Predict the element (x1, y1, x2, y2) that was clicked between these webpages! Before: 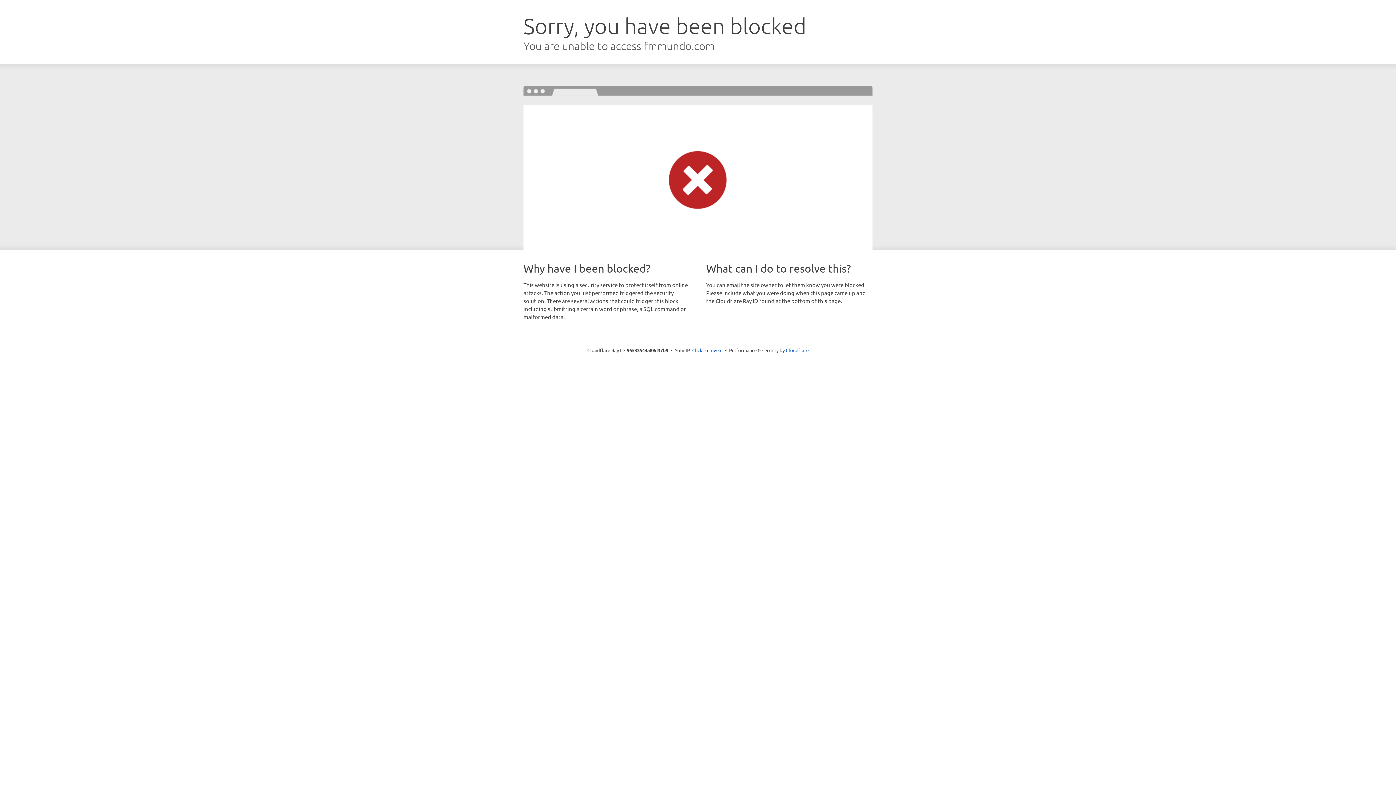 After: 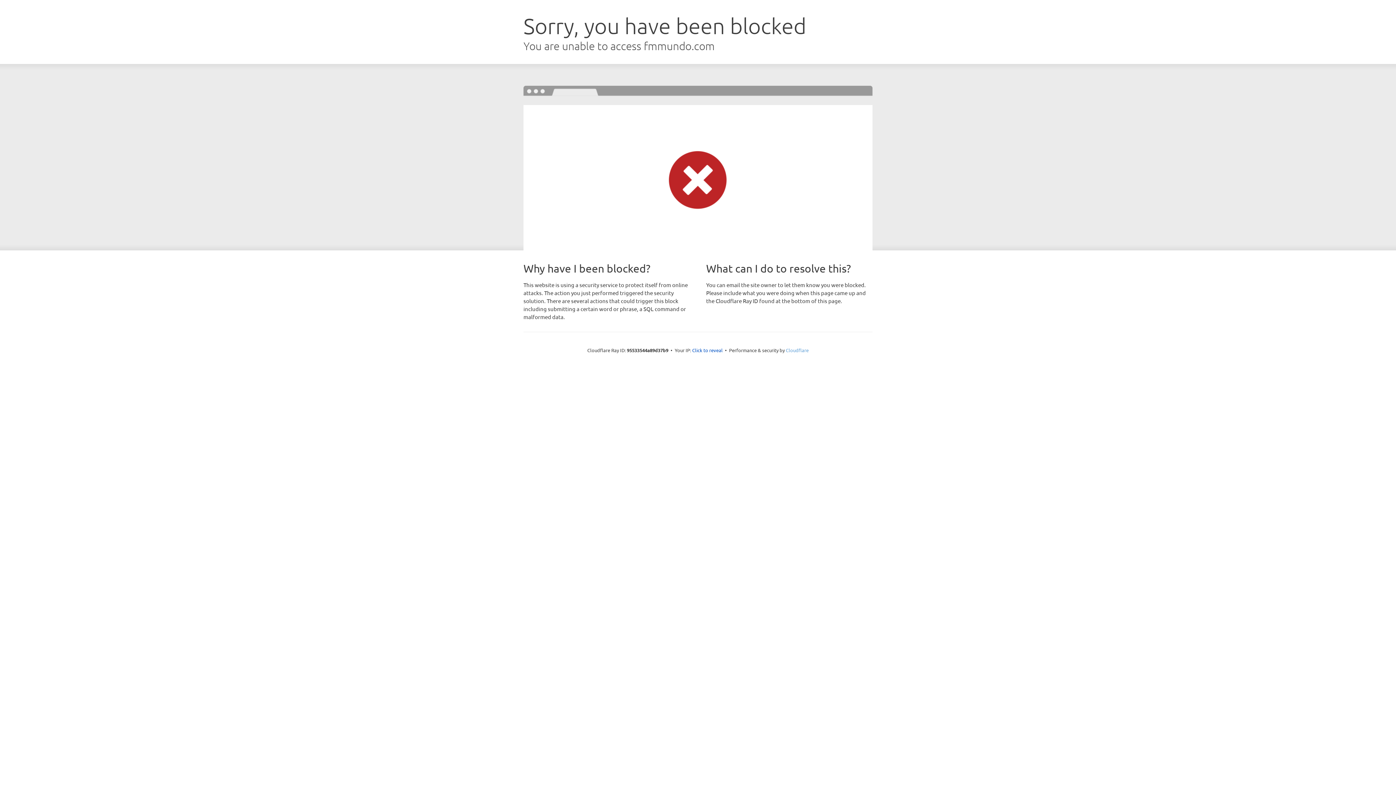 Action: bbox: (786, 347, 808, 353) label: Cloudflare